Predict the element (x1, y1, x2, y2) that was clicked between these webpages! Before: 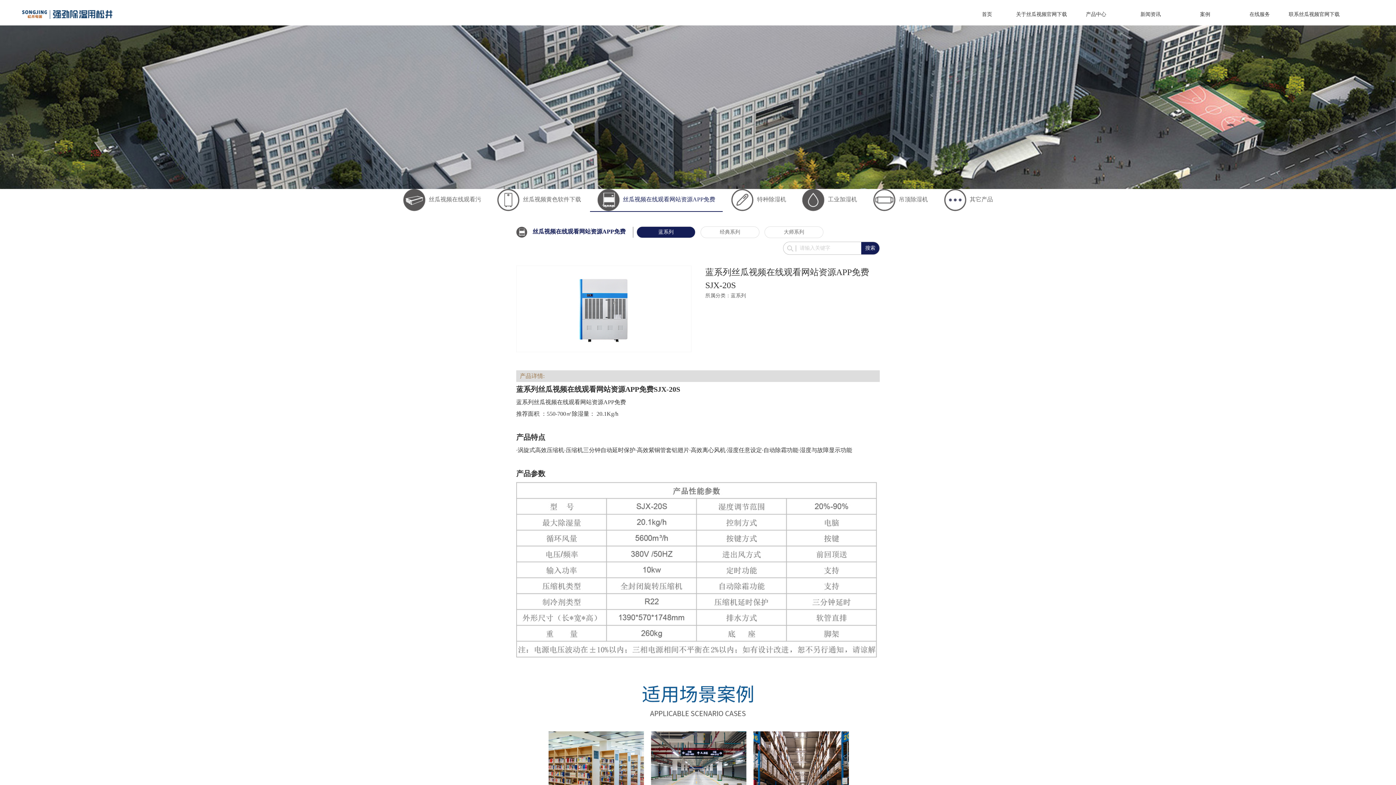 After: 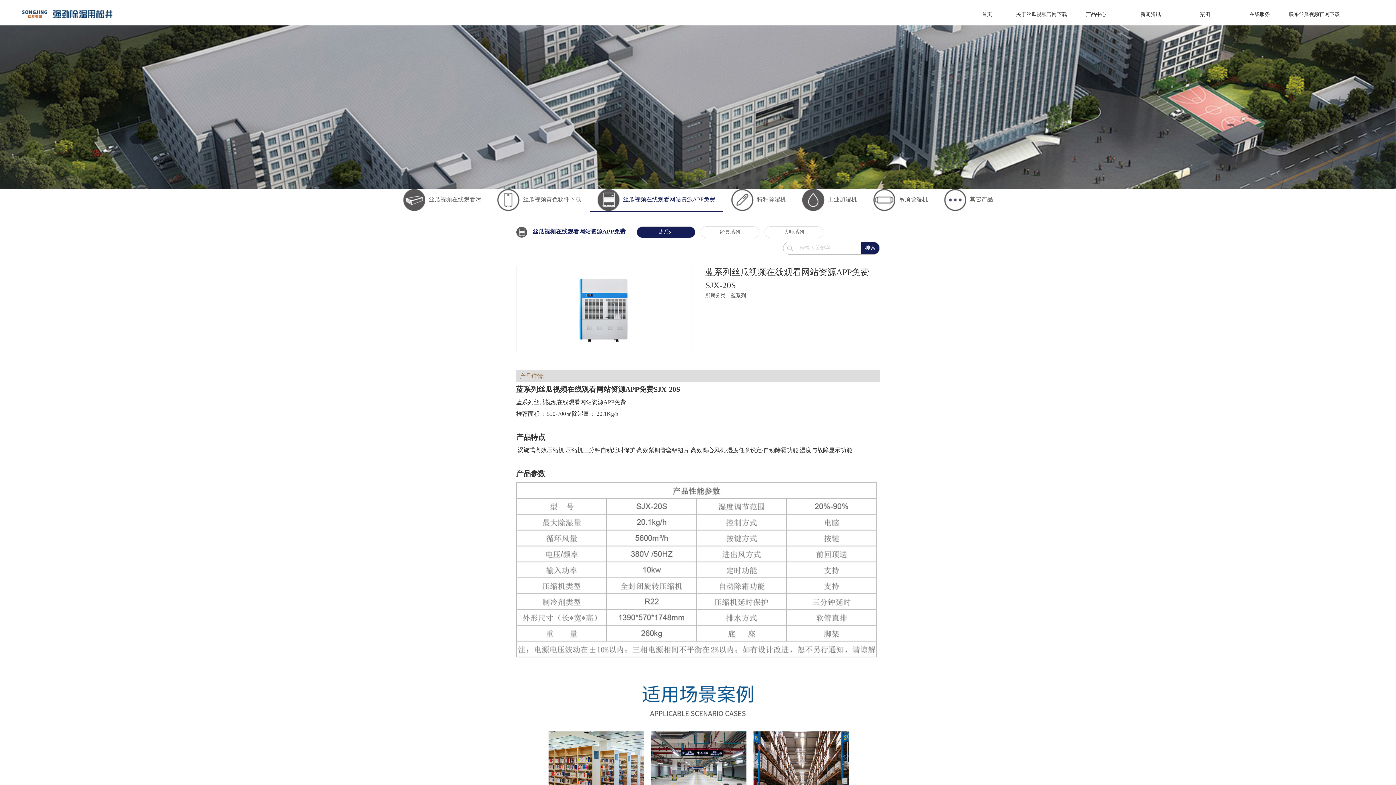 Action: bbox: (561, 305, 646, 311)